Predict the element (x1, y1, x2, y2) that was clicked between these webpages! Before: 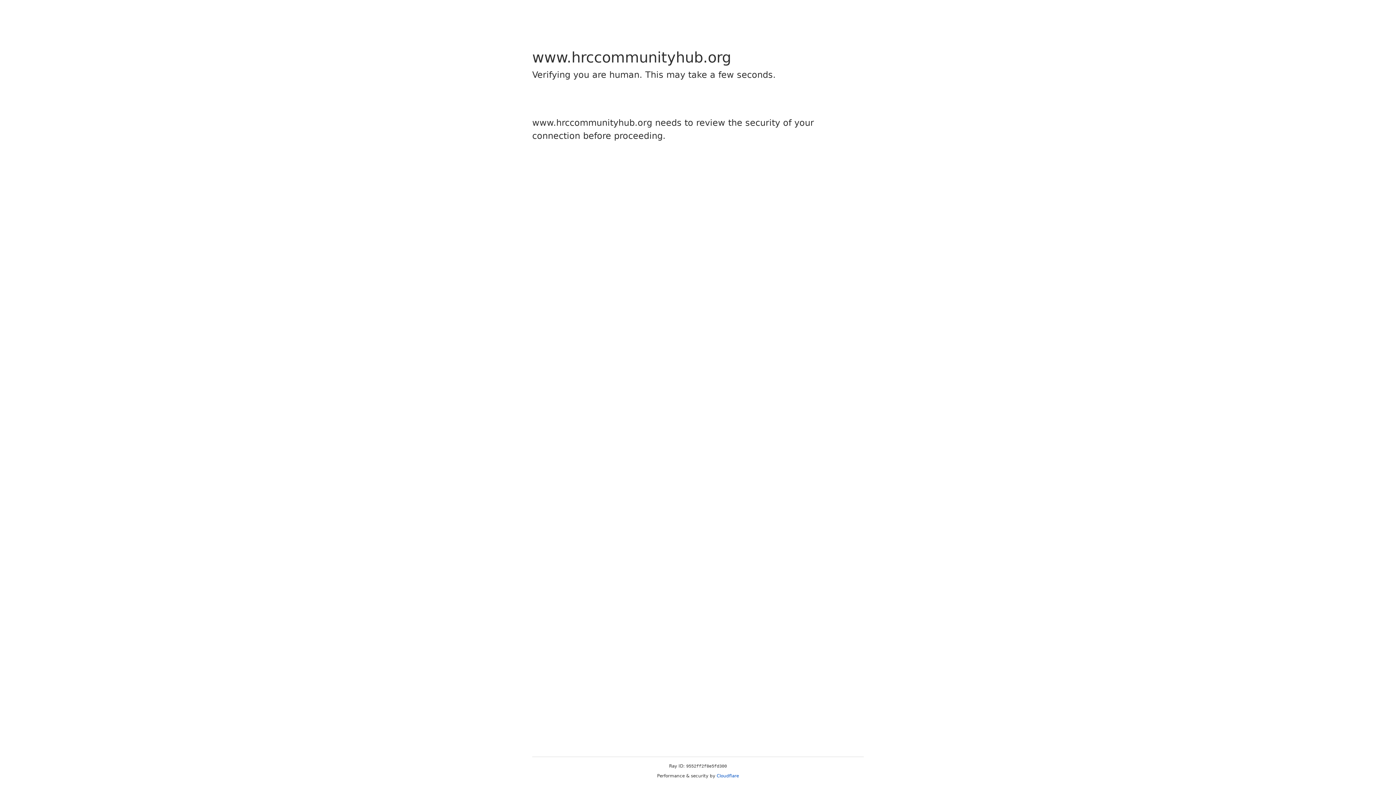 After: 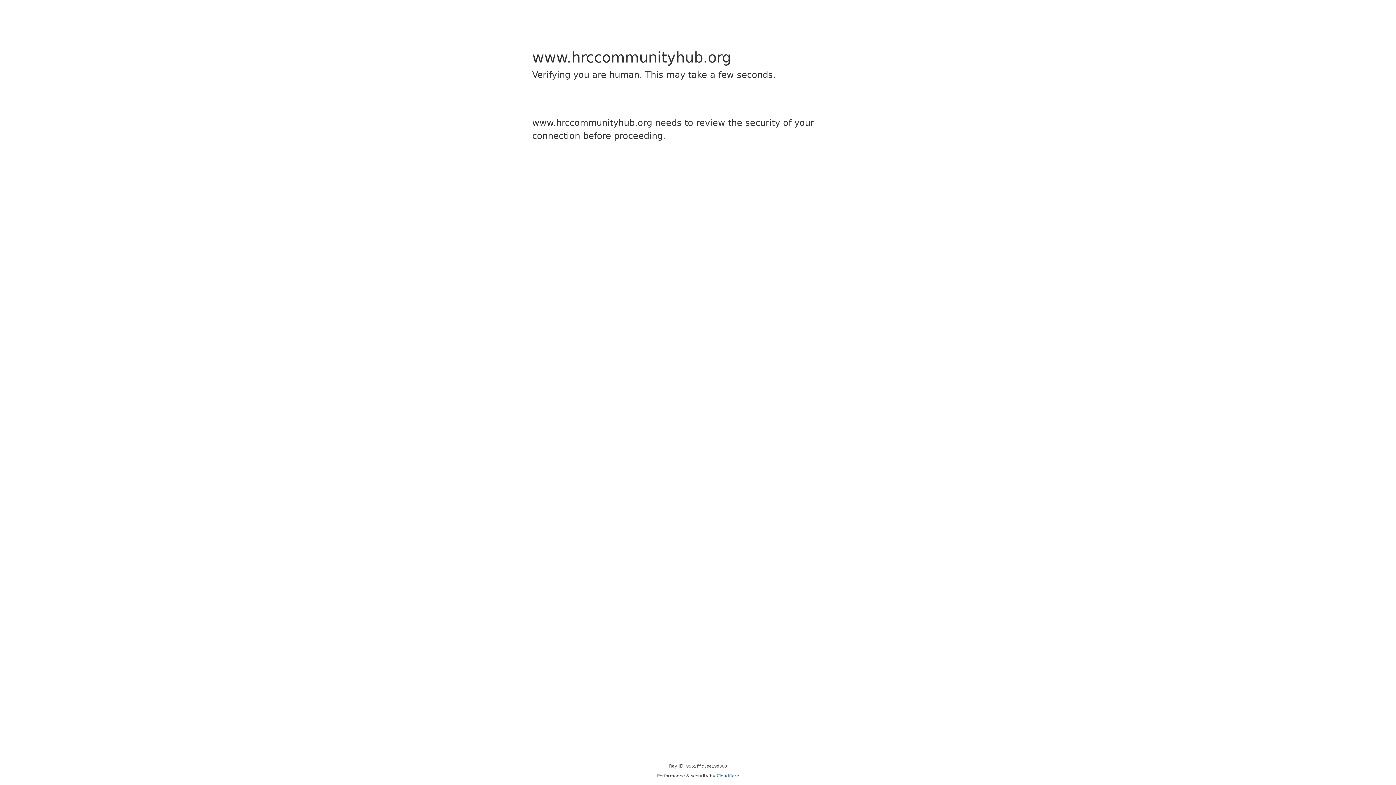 Action: bbox: (716, 773, 739, 778) label: Cloudflare